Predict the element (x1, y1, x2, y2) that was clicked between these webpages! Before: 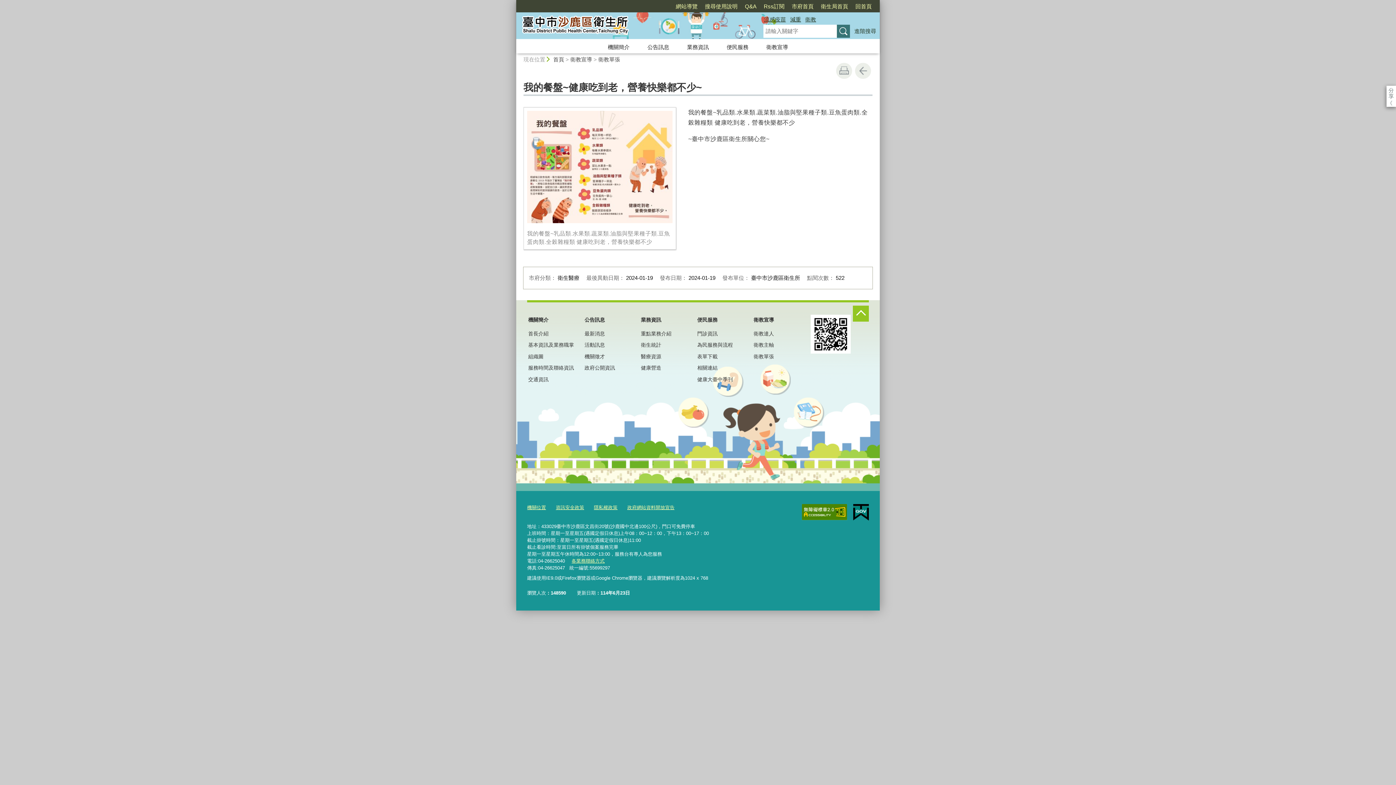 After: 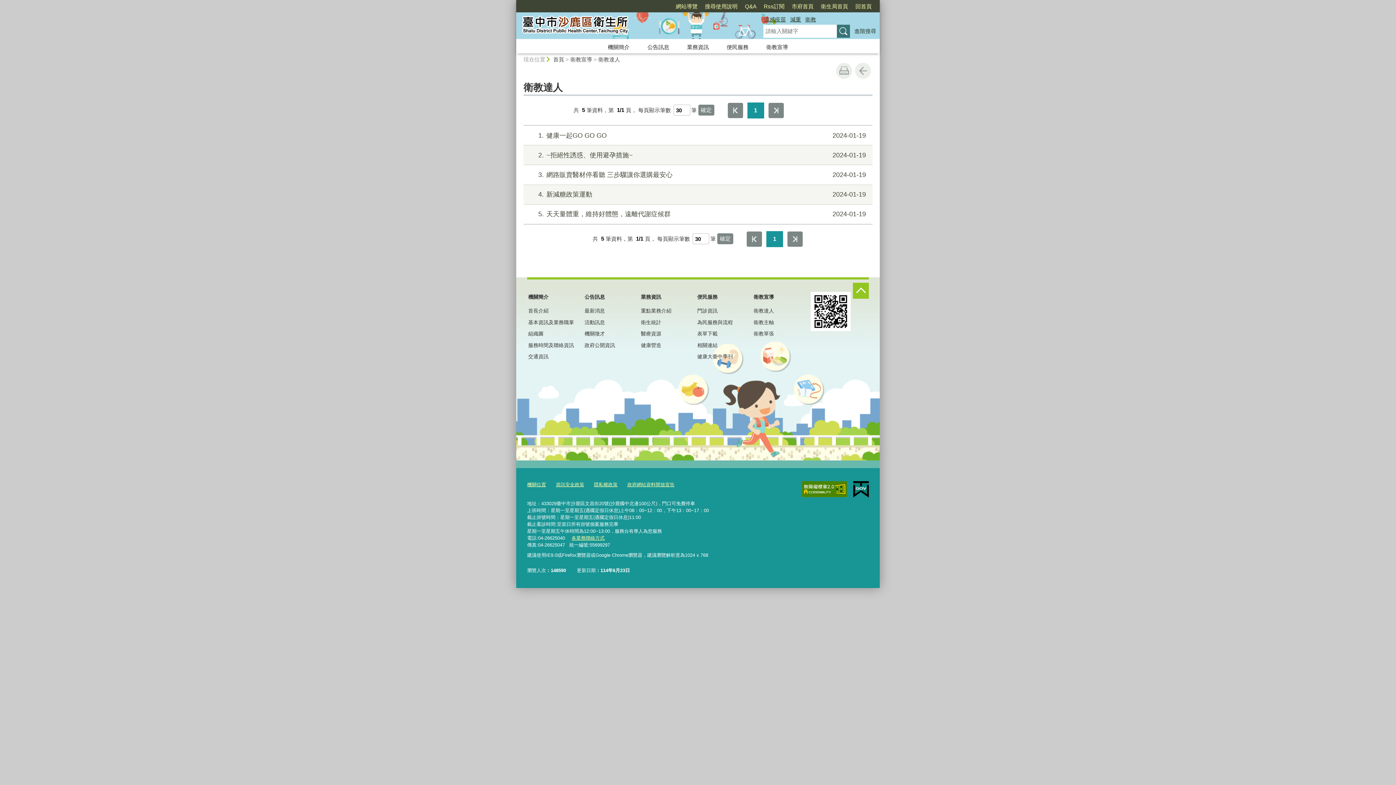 Action: bbox: (752, 328, 802, 339) label: 衛教達人